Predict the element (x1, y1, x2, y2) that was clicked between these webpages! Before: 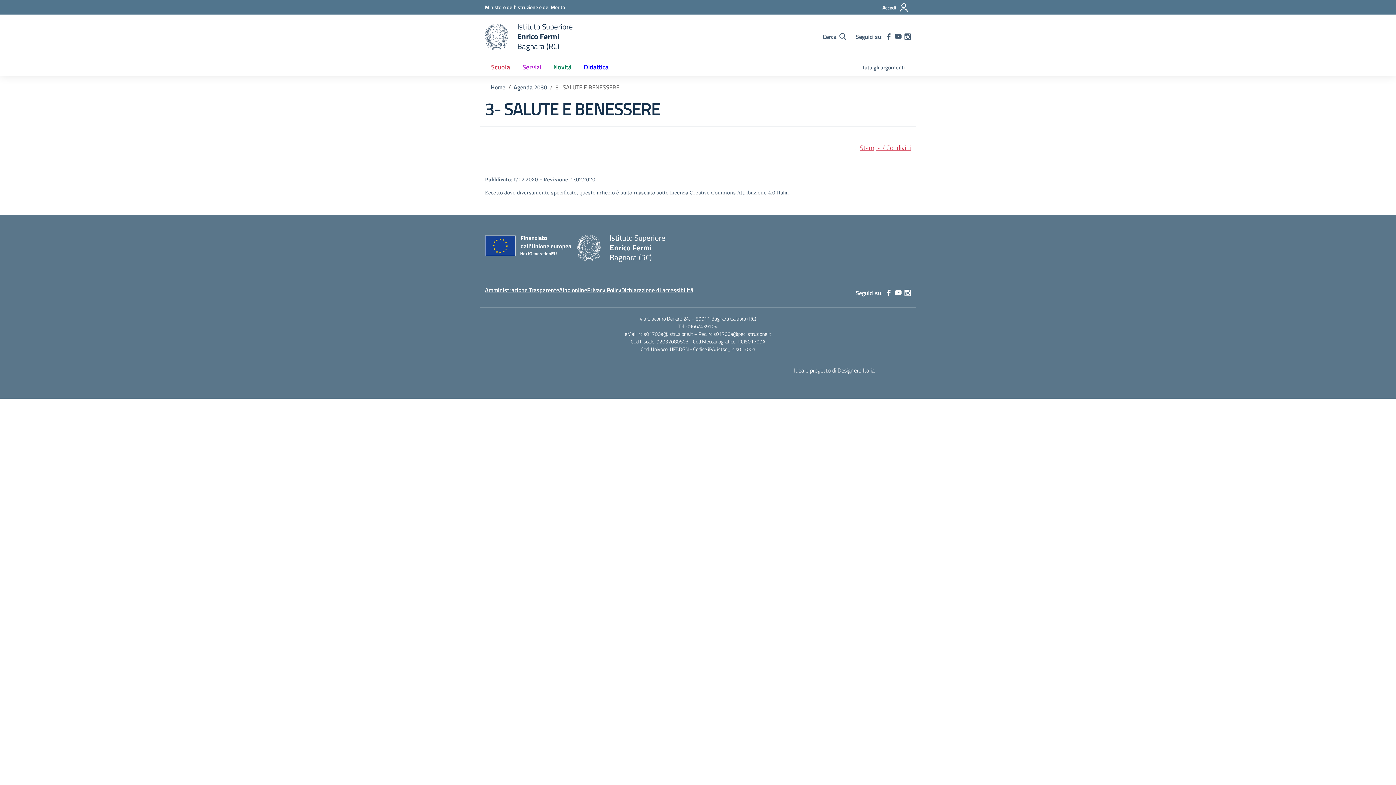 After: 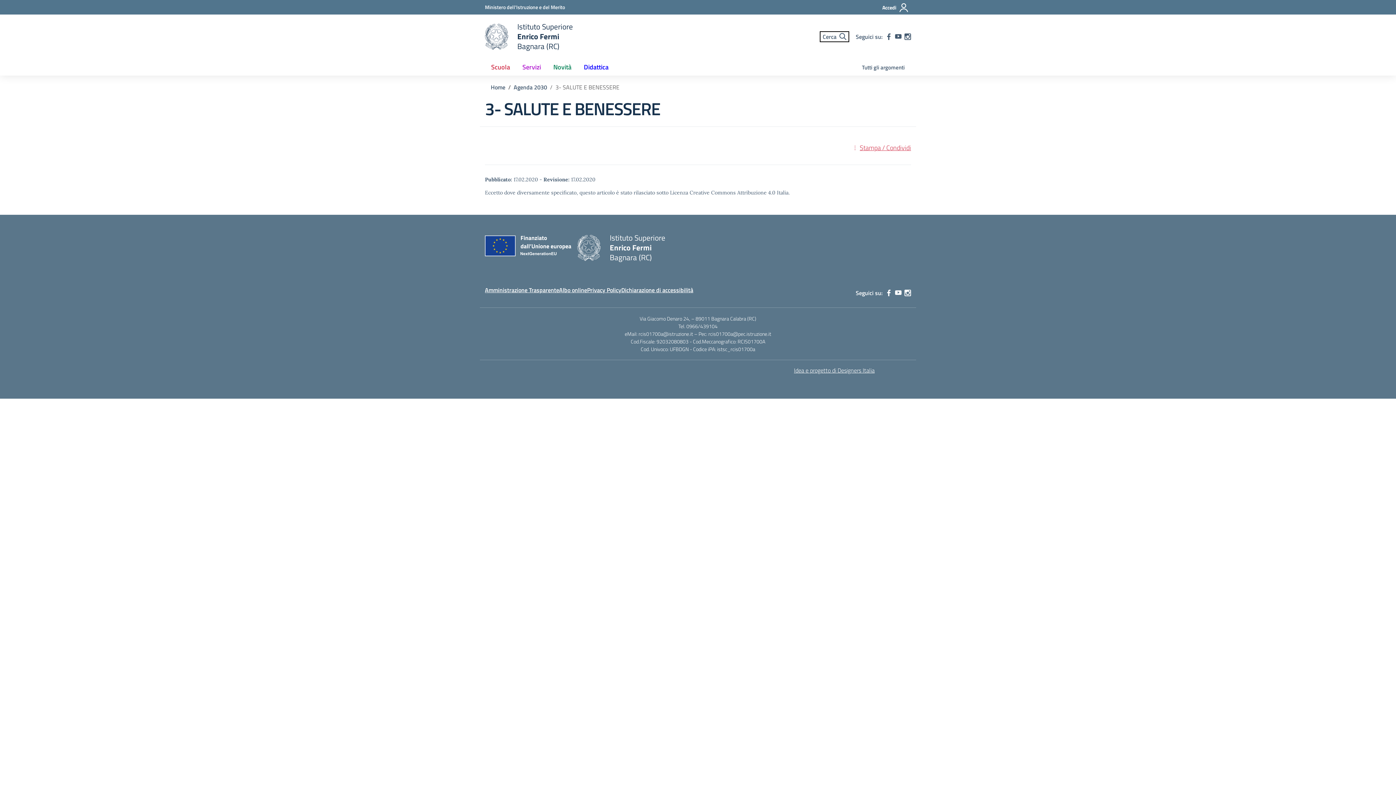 Action: label: Cerca nel sito bbox: (820, 31, 848, 41)